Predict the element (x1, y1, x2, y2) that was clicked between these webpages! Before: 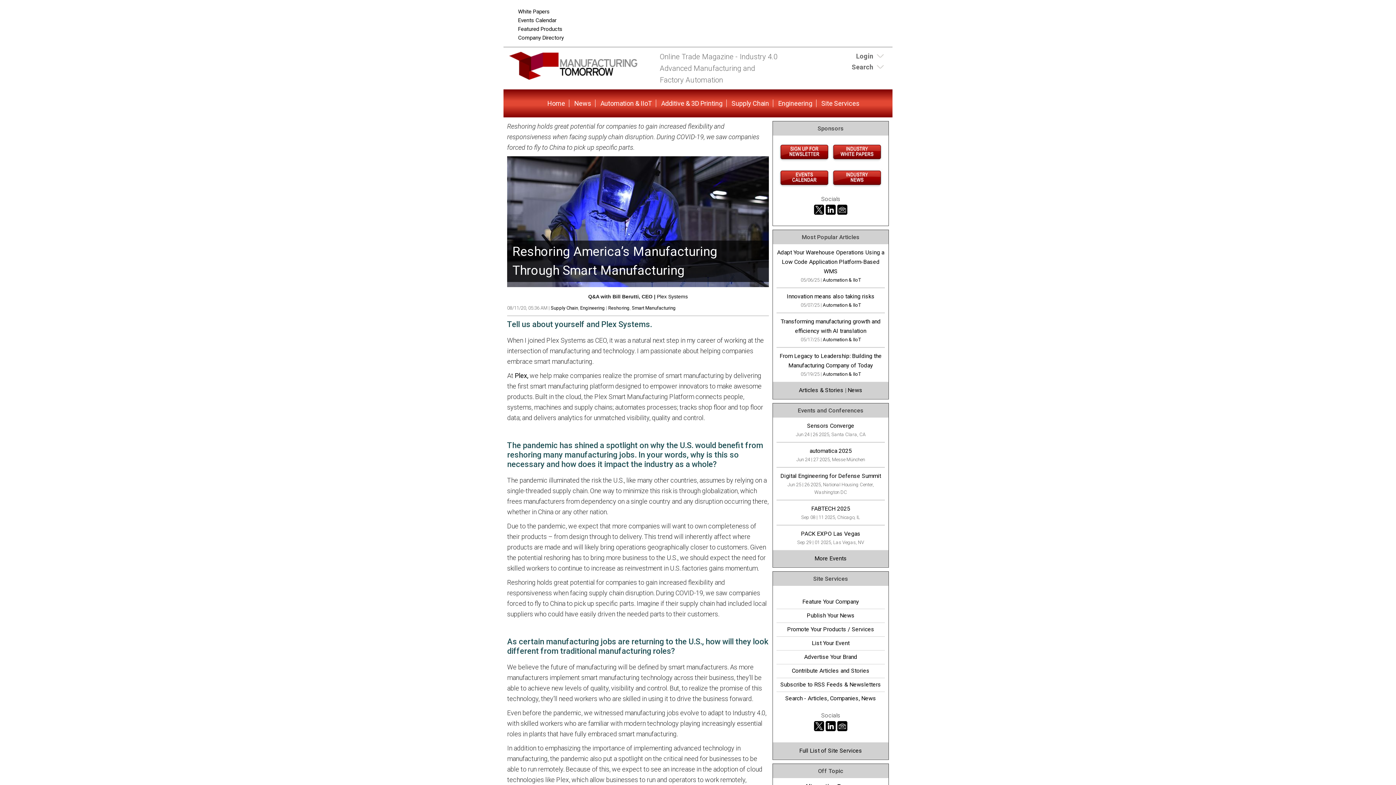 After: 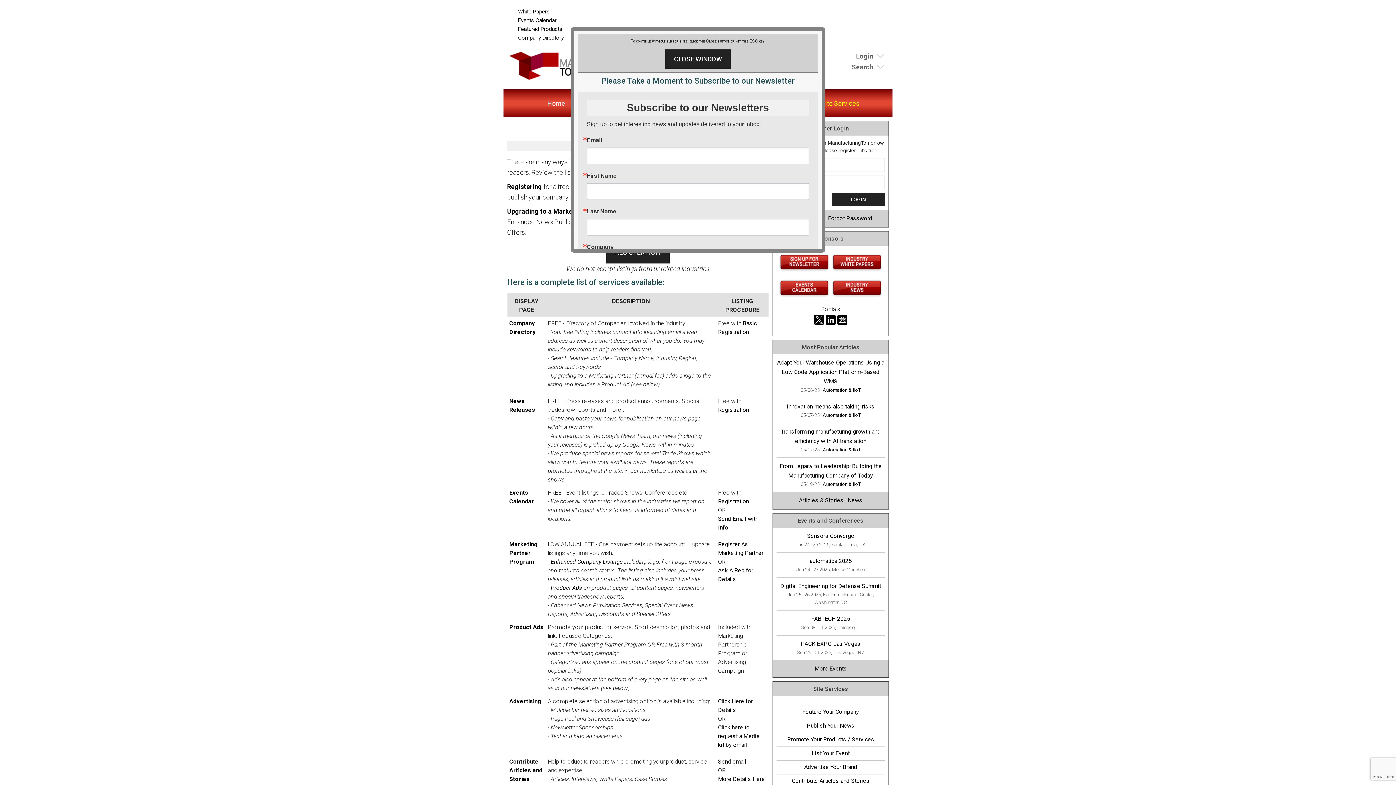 Action: label: Full List of Site Services bbox: (799, 747, 862, 754)